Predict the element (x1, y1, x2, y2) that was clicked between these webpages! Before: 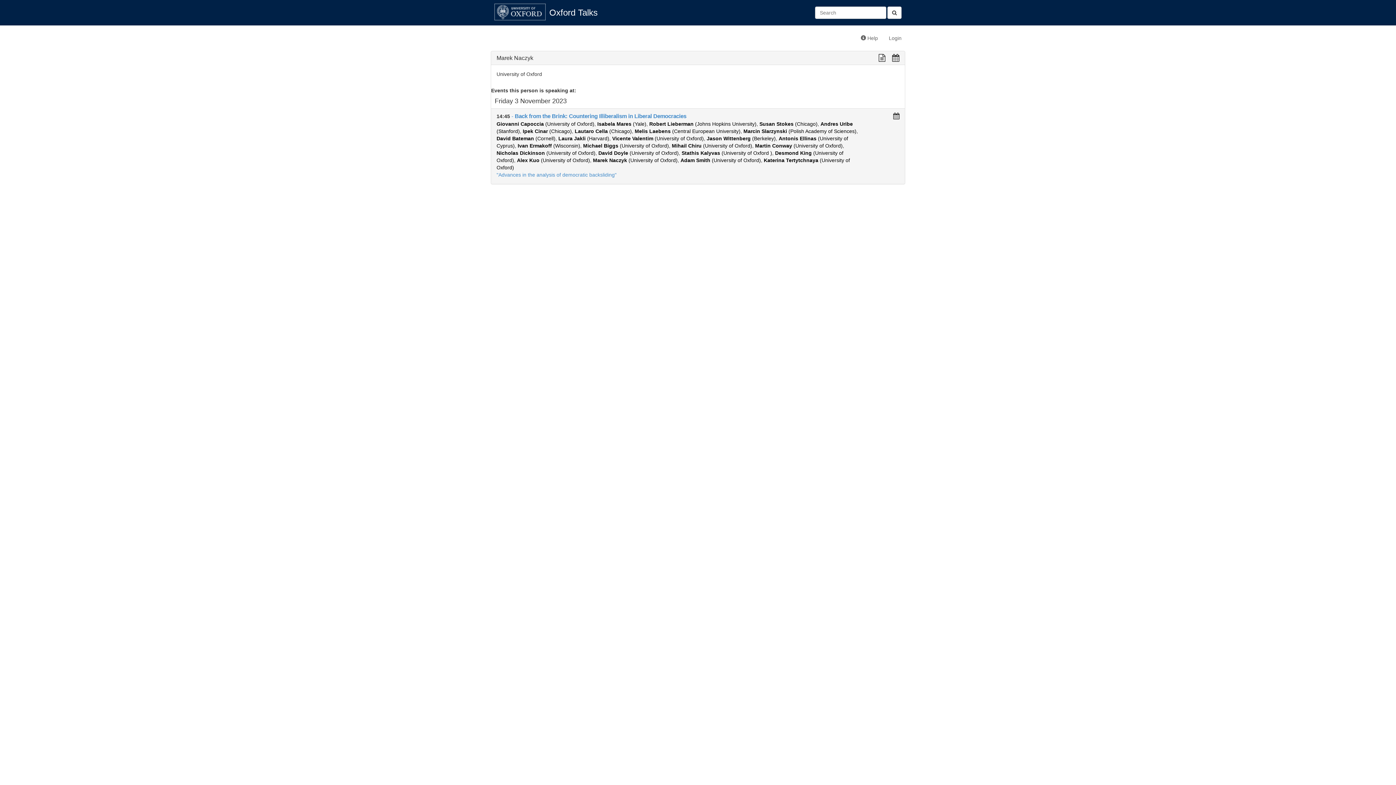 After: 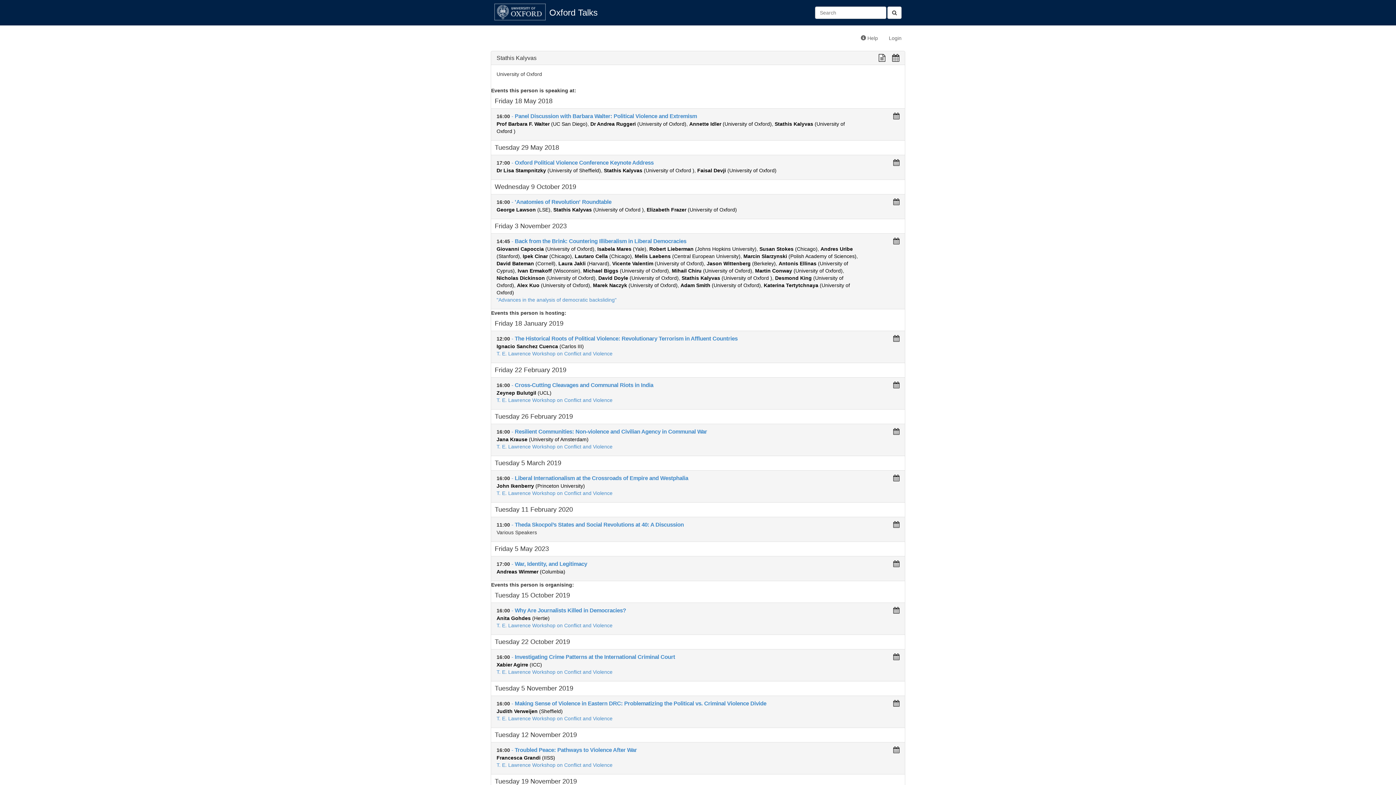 Action: label: Stathis Kalyvas (University of Oxford ) bbox: (681, 150, 772, 156)